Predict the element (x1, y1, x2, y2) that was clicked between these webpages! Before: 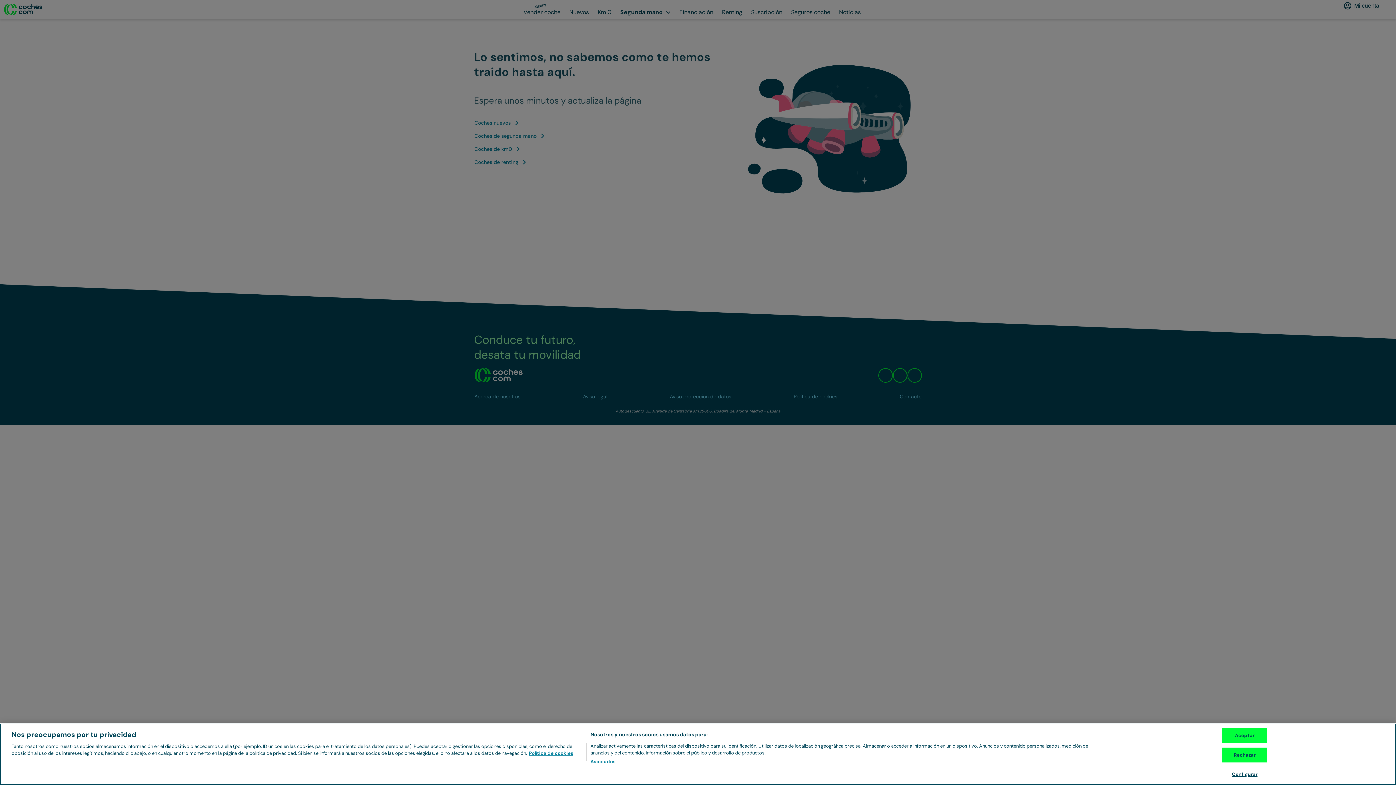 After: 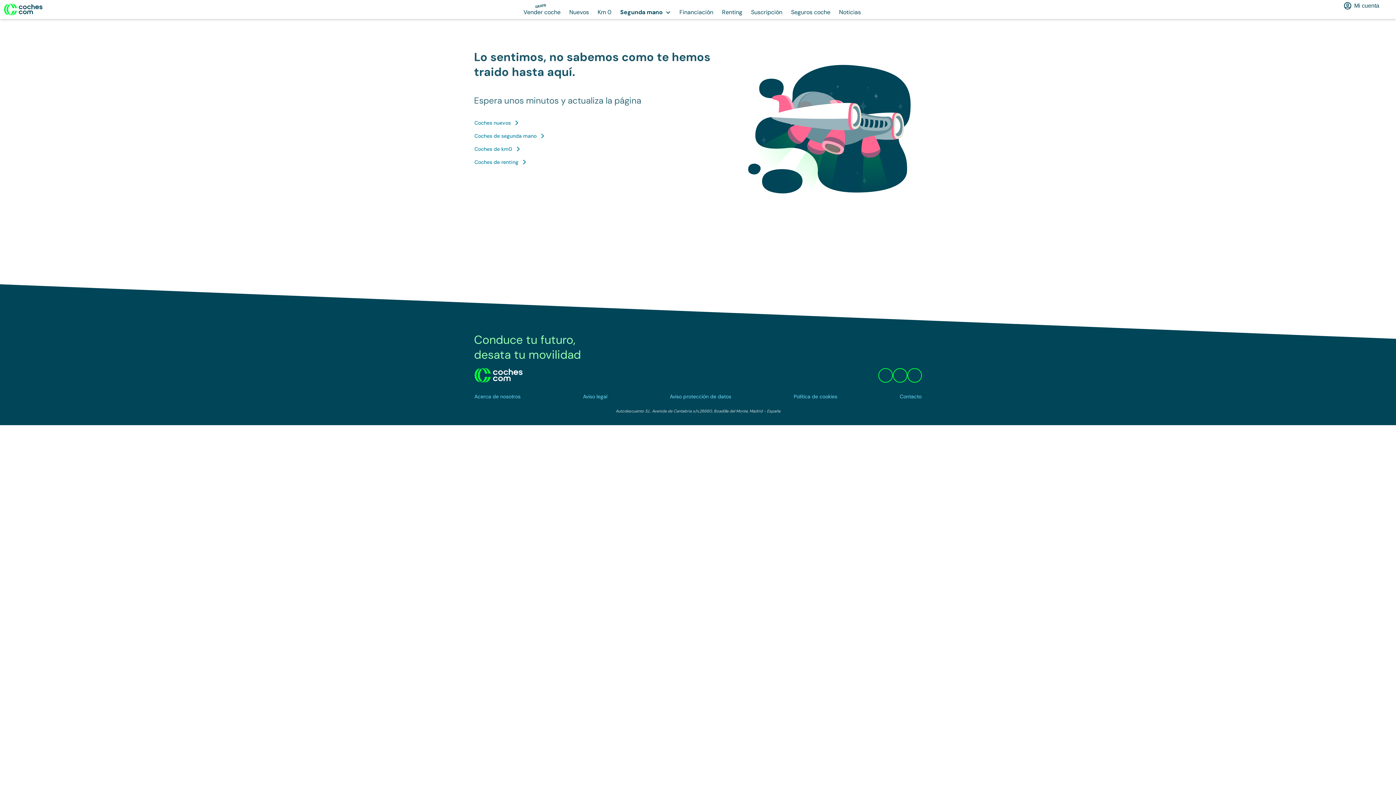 Action: label: Aceptar bbox: (1222, 728, 1267, 743)